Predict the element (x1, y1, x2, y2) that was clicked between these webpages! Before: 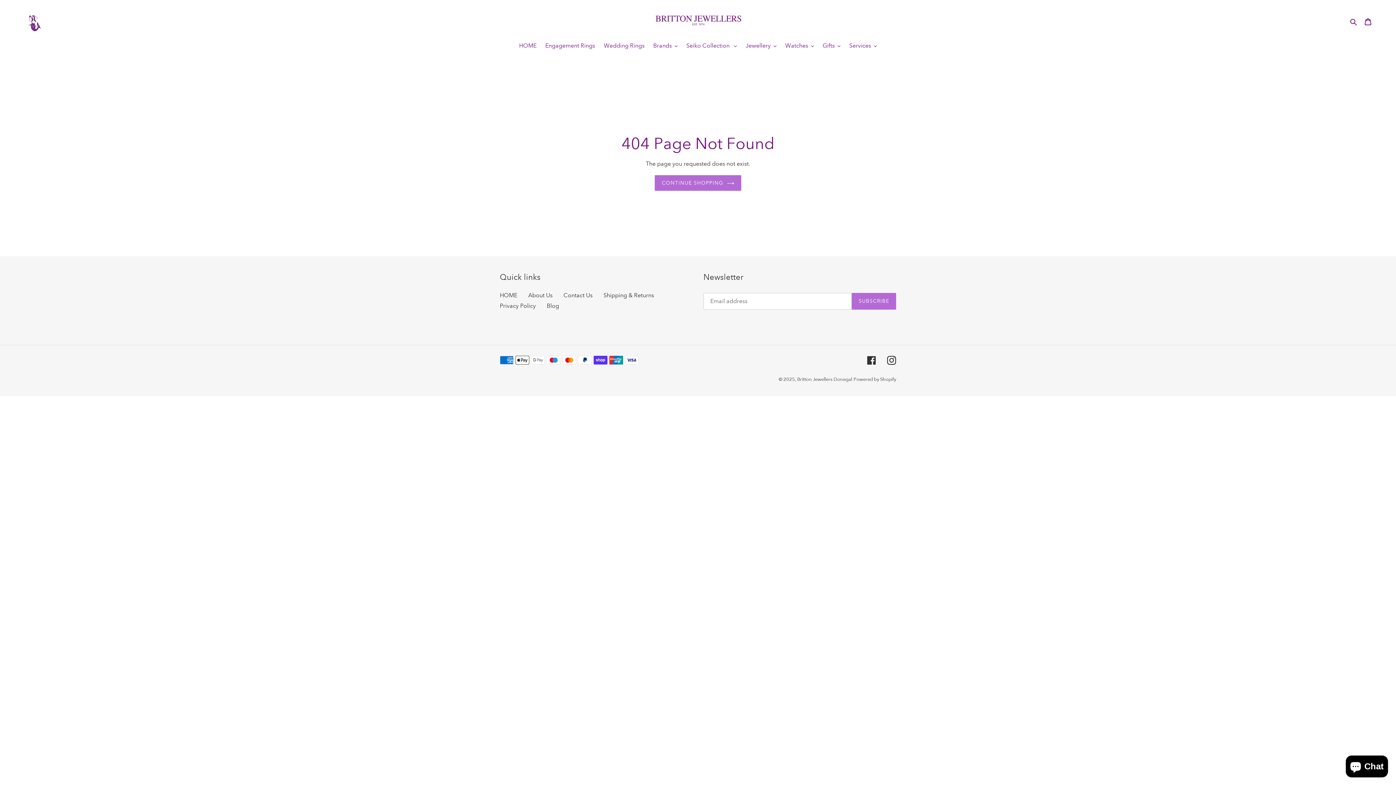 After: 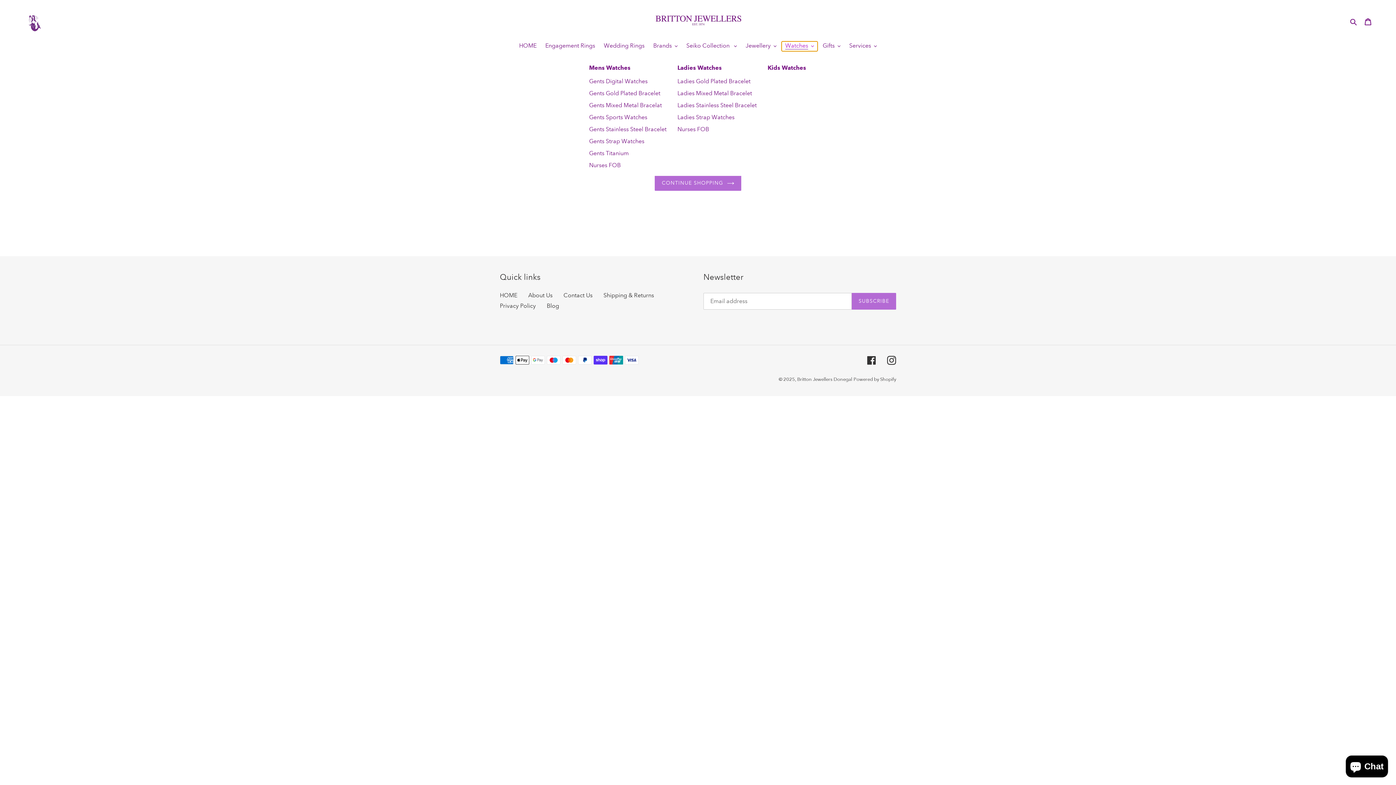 Action: bbox: (781, 41, 817, 51) label: Watches